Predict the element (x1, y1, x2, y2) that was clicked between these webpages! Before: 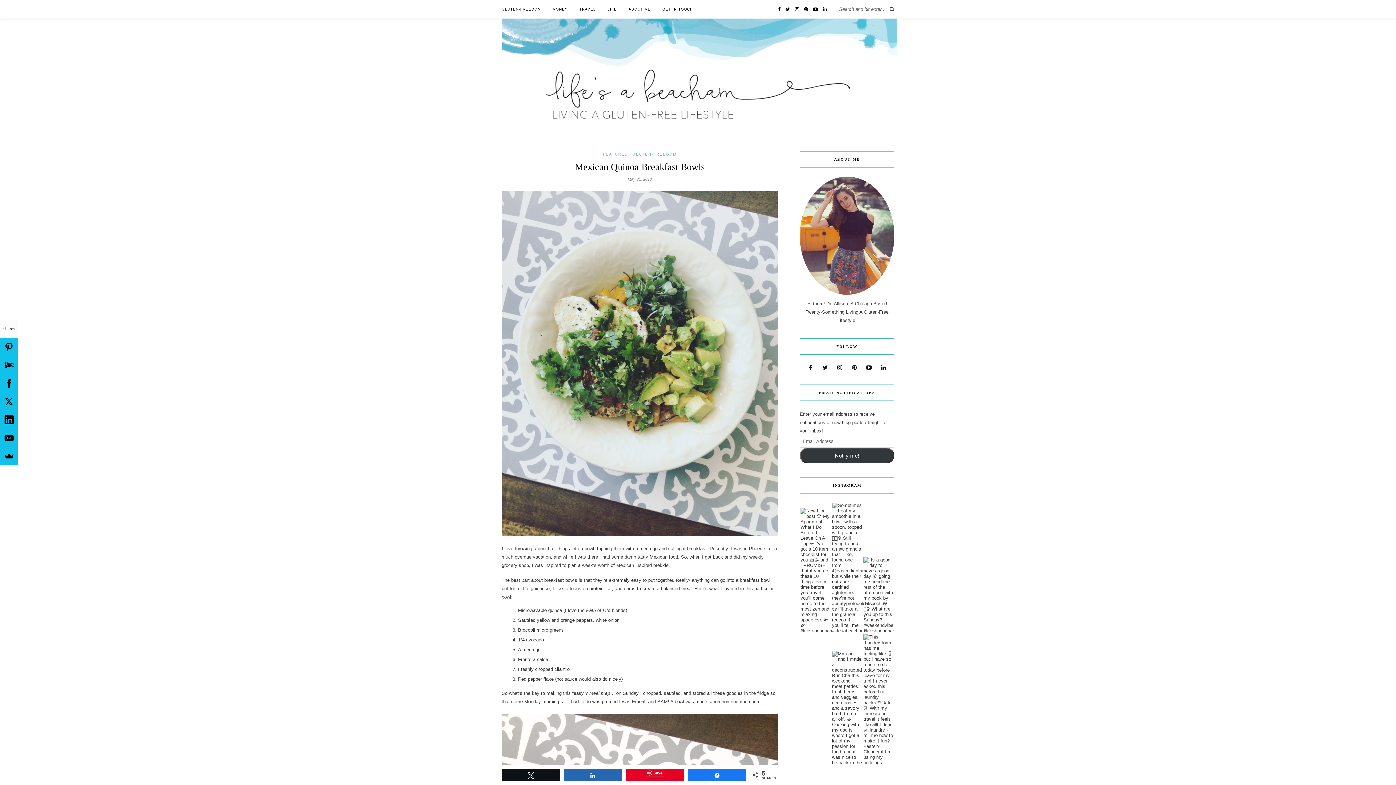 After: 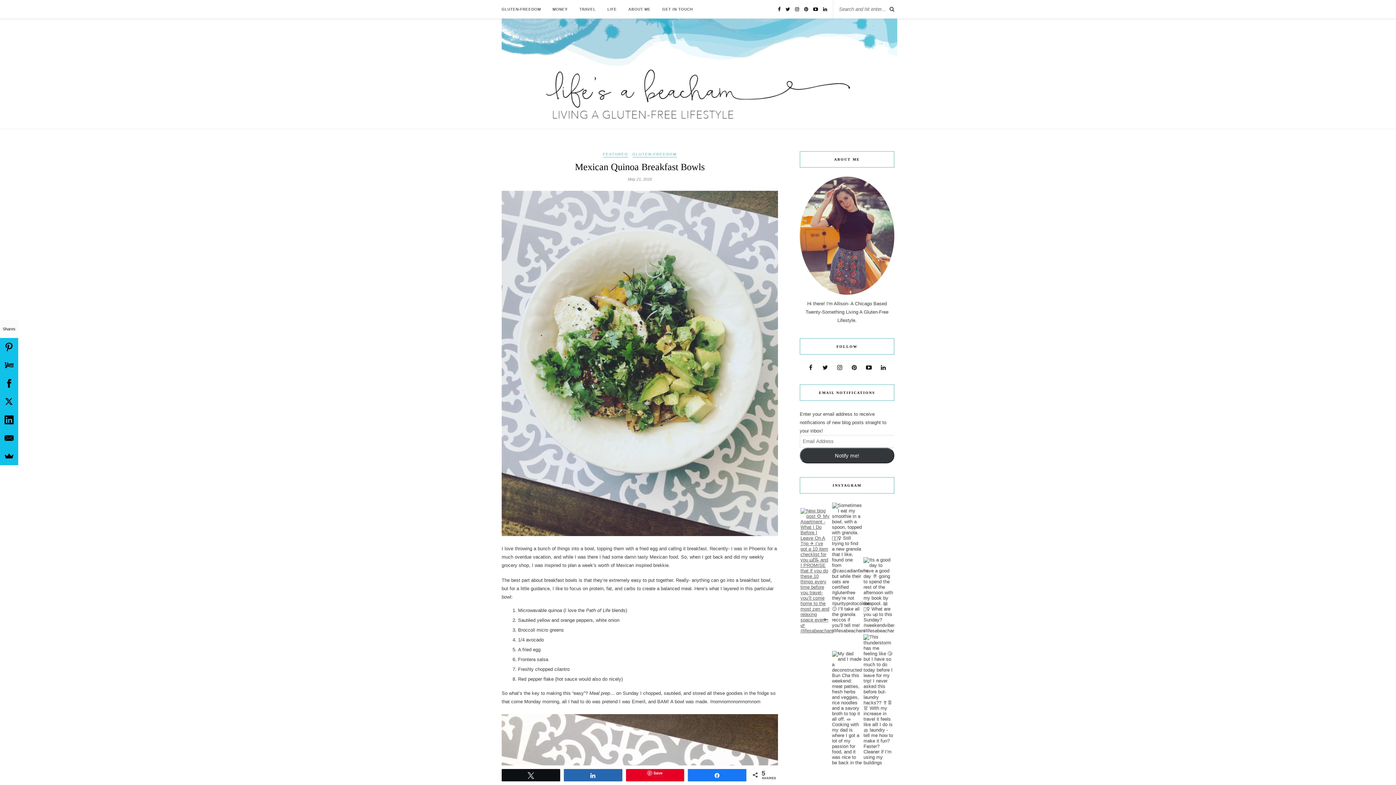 Action: bbox: (800, 628, 830, 633)